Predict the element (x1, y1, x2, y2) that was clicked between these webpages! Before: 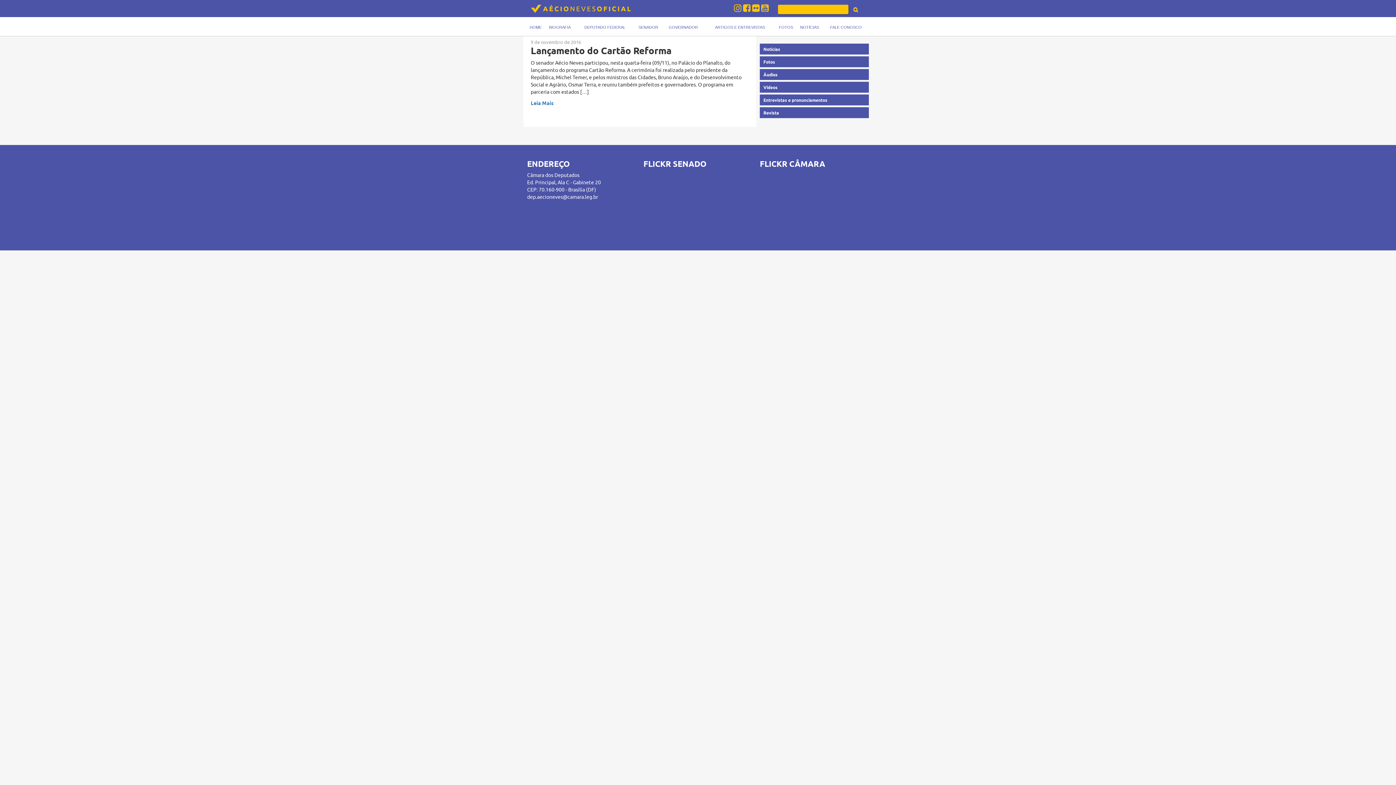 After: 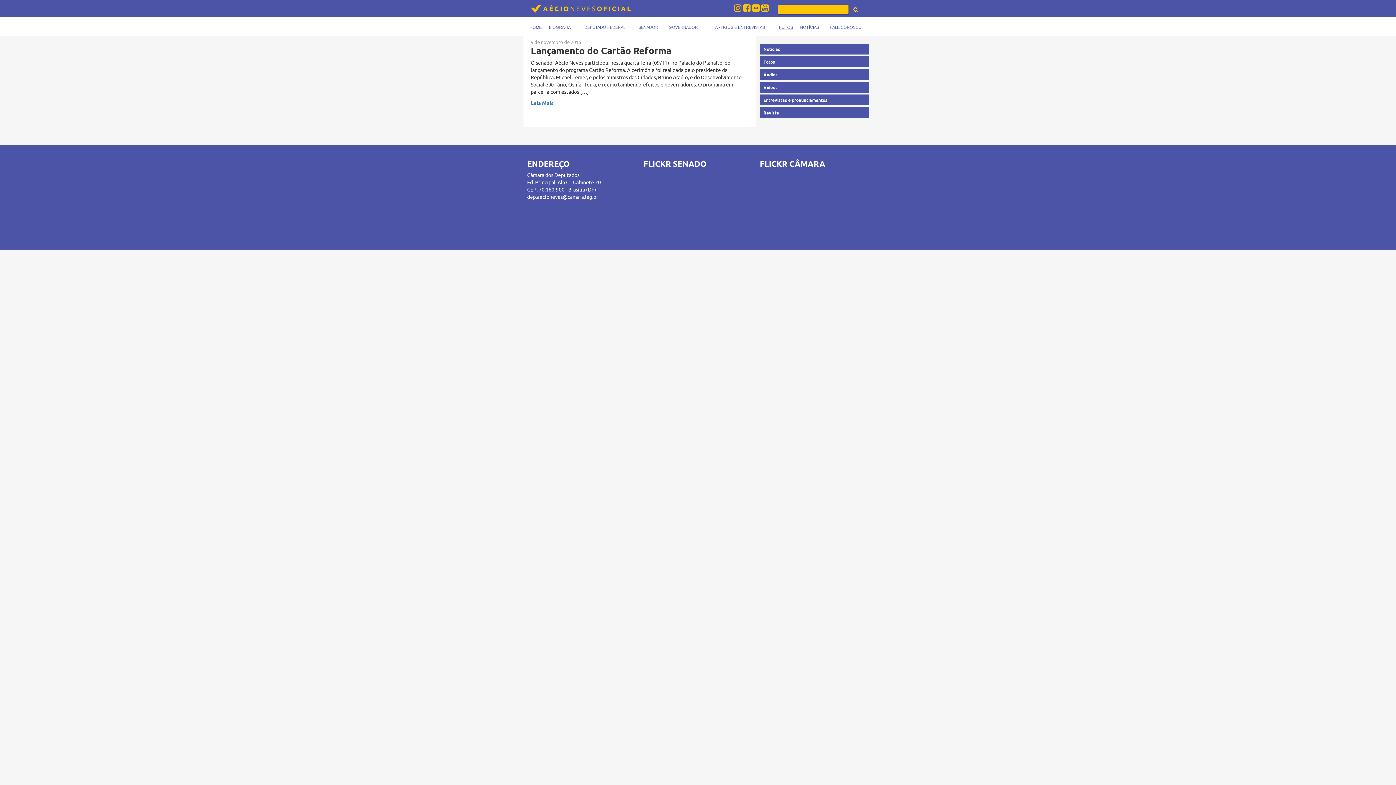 Action: bbox: (779, 25, 793, 29) label: FOTOS